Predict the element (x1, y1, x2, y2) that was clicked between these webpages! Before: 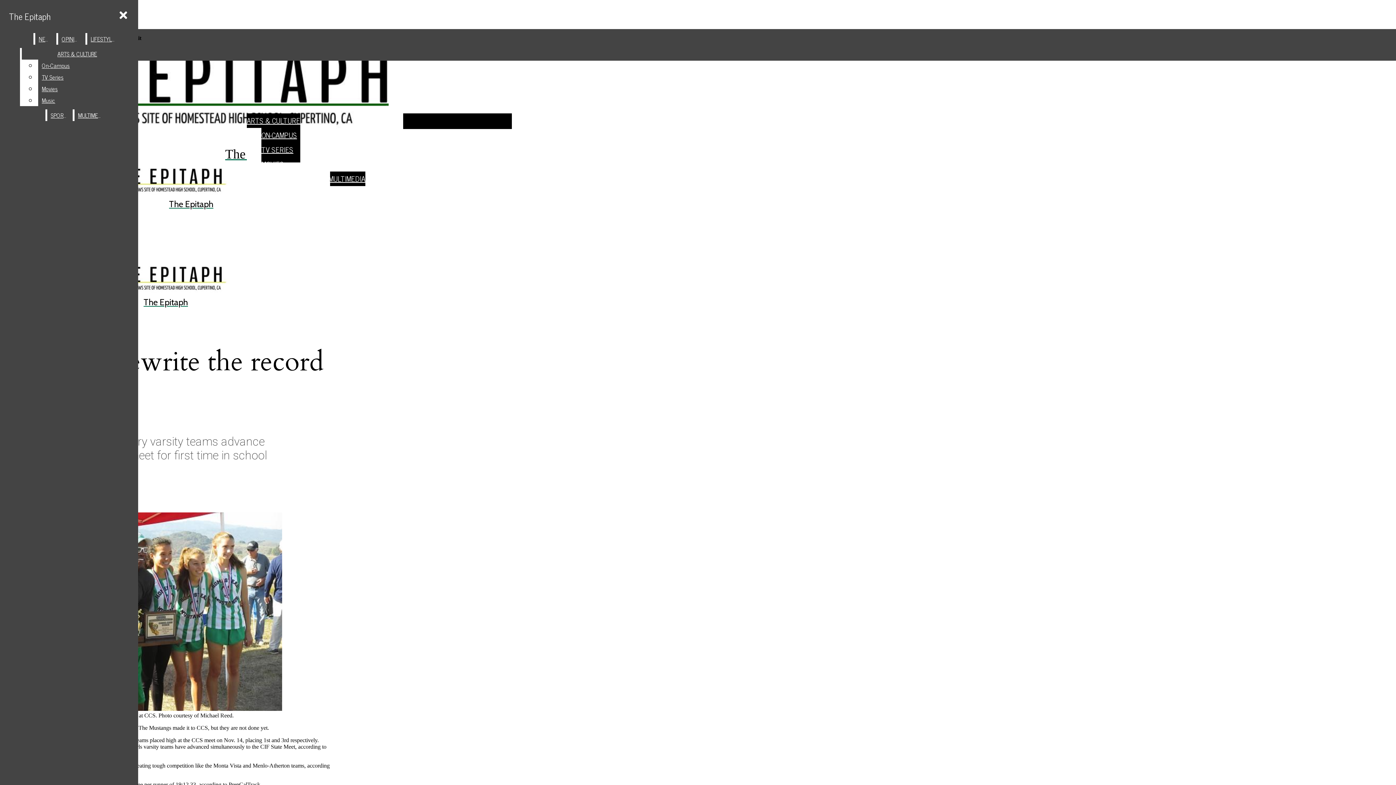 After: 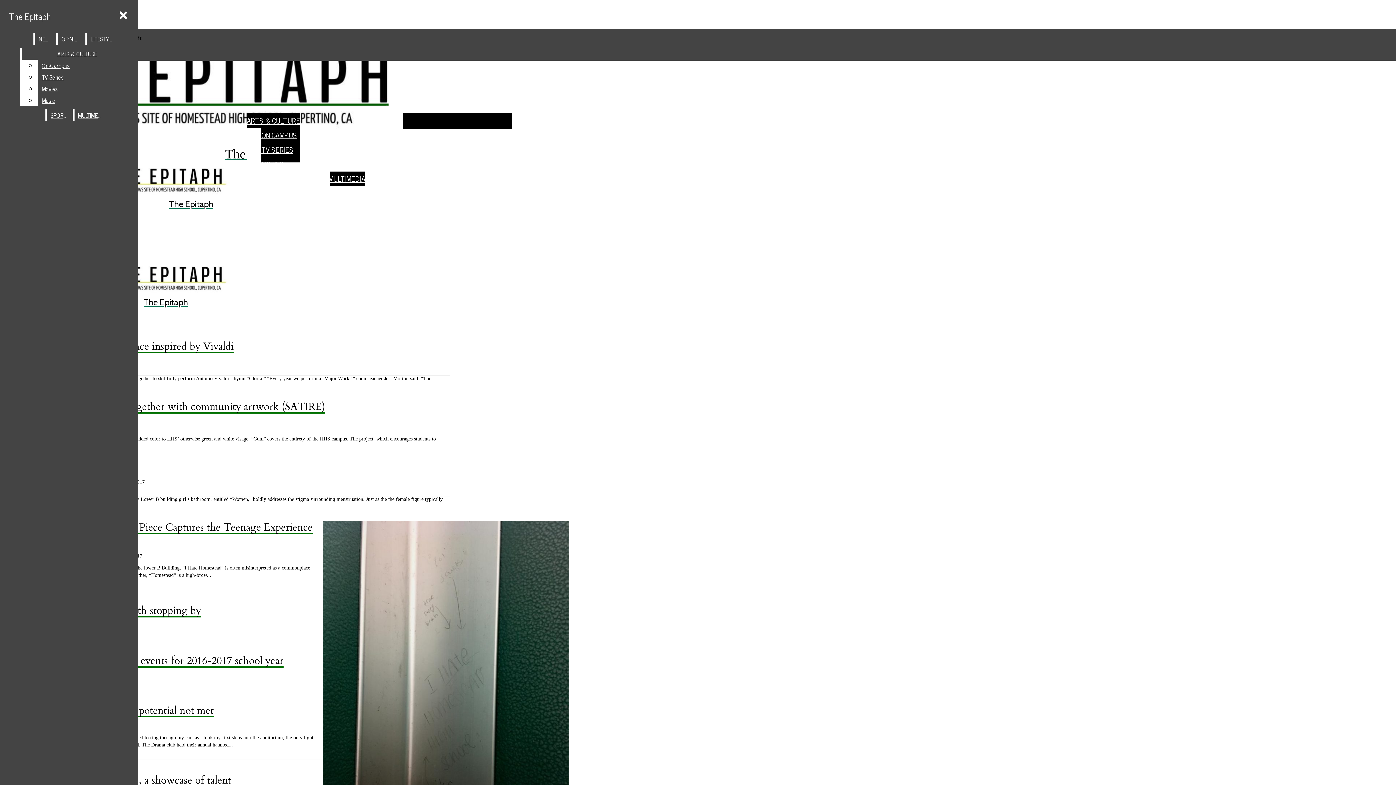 Action: bbox: (261, 128, 300, 142) label: ON-CAMPUS